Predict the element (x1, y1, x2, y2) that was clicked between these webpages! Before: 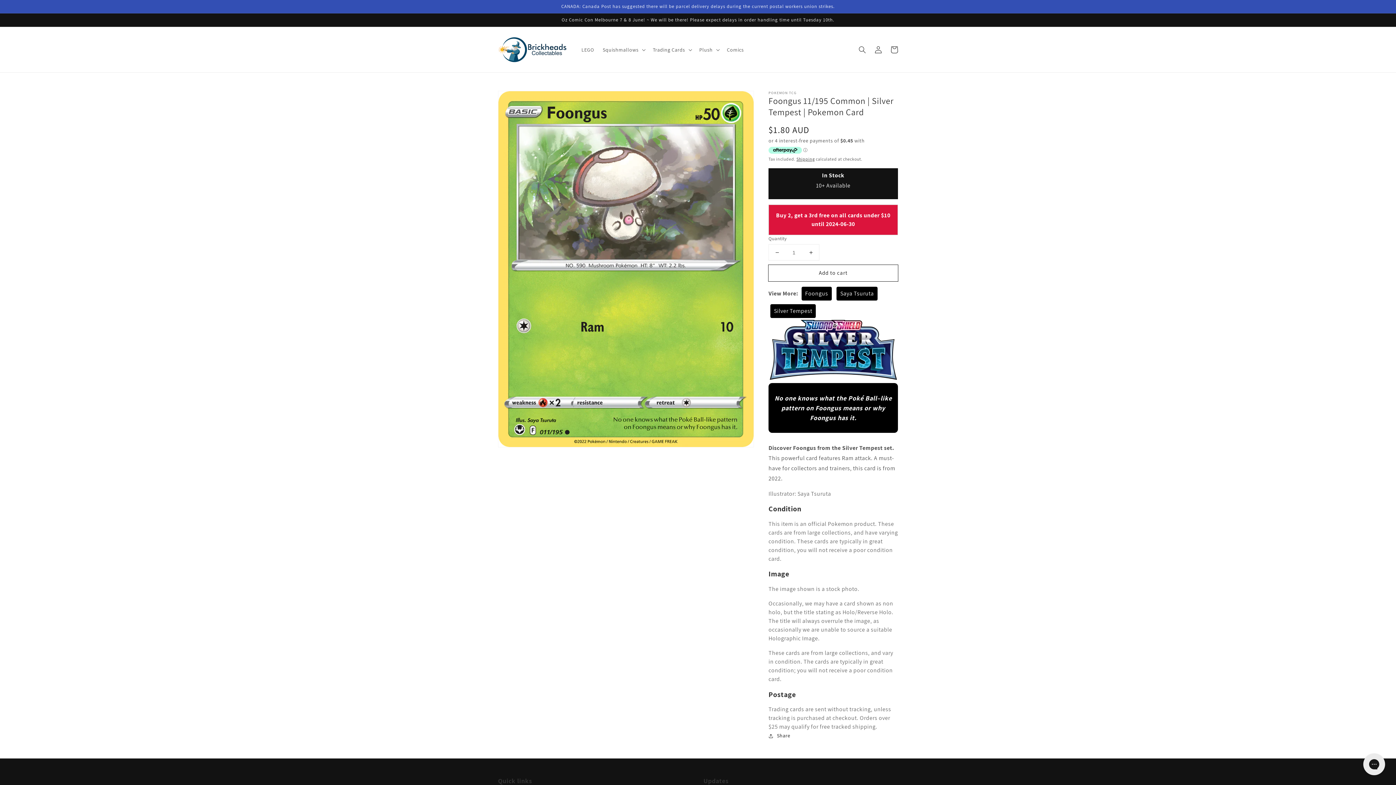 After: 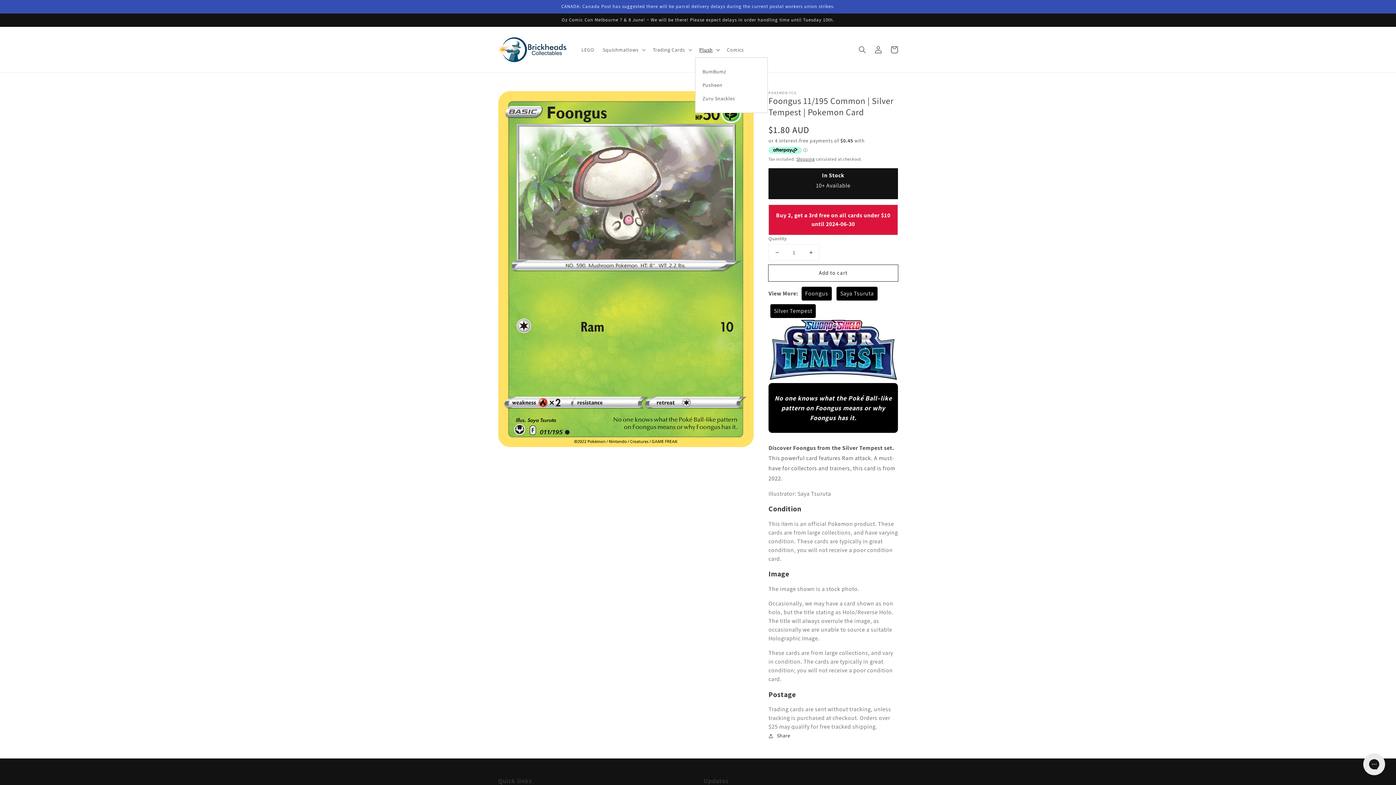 Action: label: Plush bbox: (695, 42, 722, 57)